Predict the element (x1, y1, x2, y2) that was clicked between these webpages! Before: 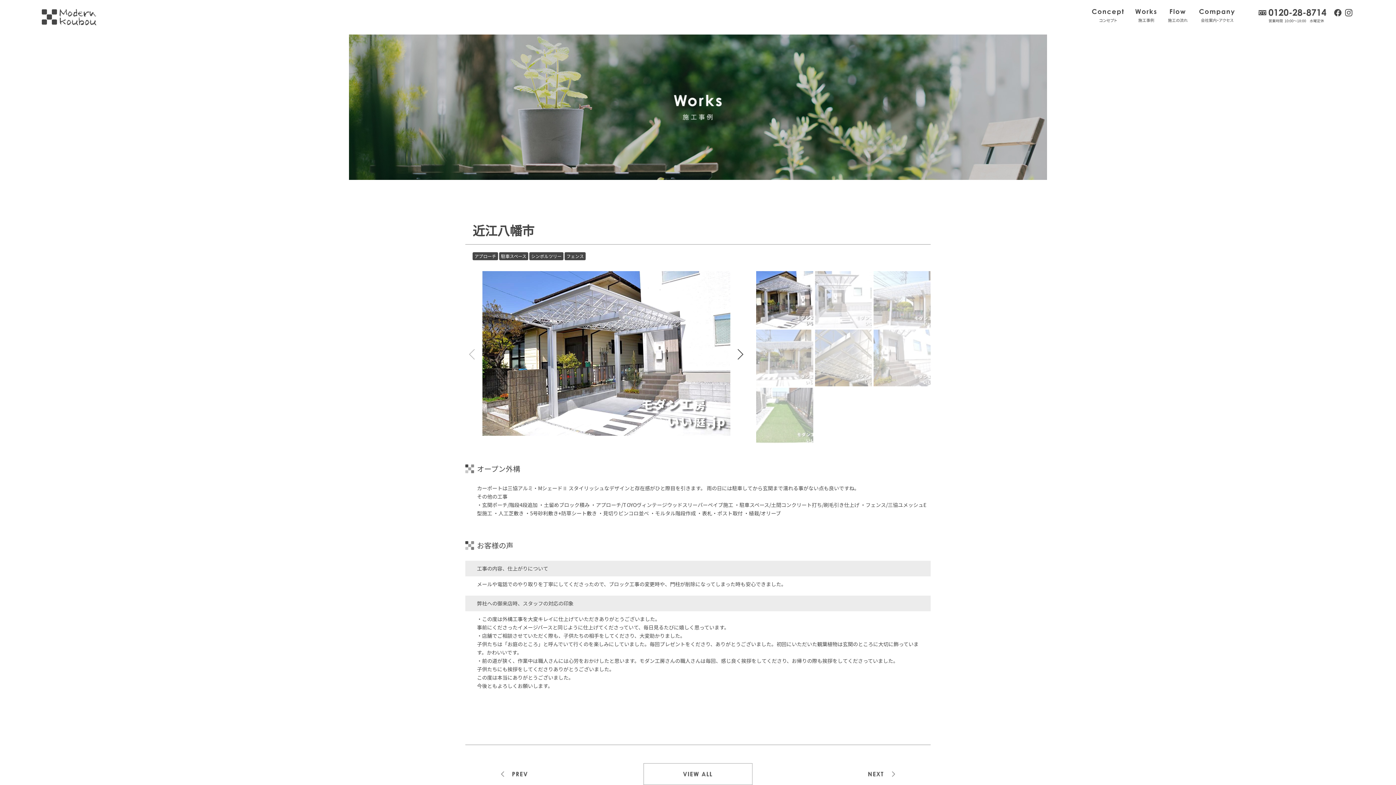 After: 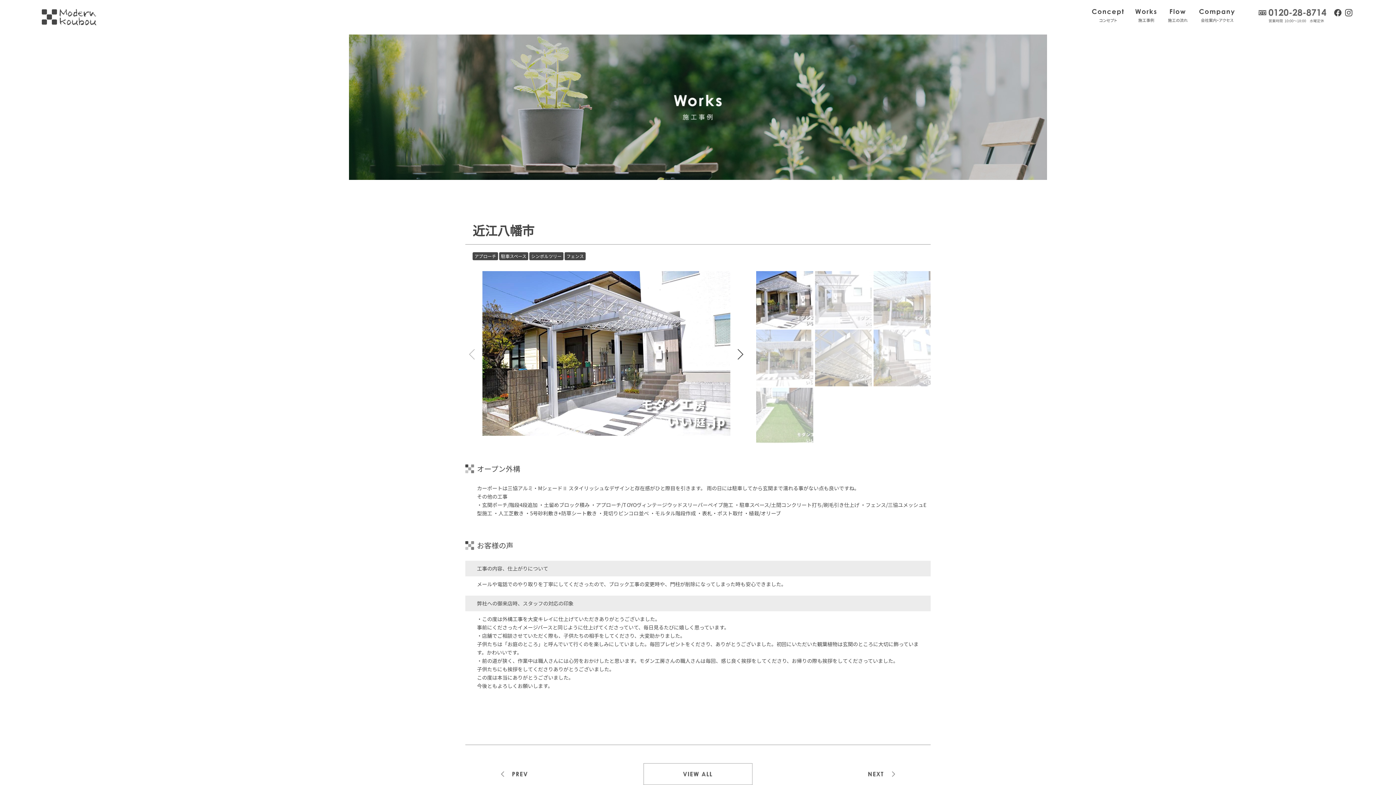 Action: bbox: (1258, 9, 1327, 22) label: 0120-28-8714